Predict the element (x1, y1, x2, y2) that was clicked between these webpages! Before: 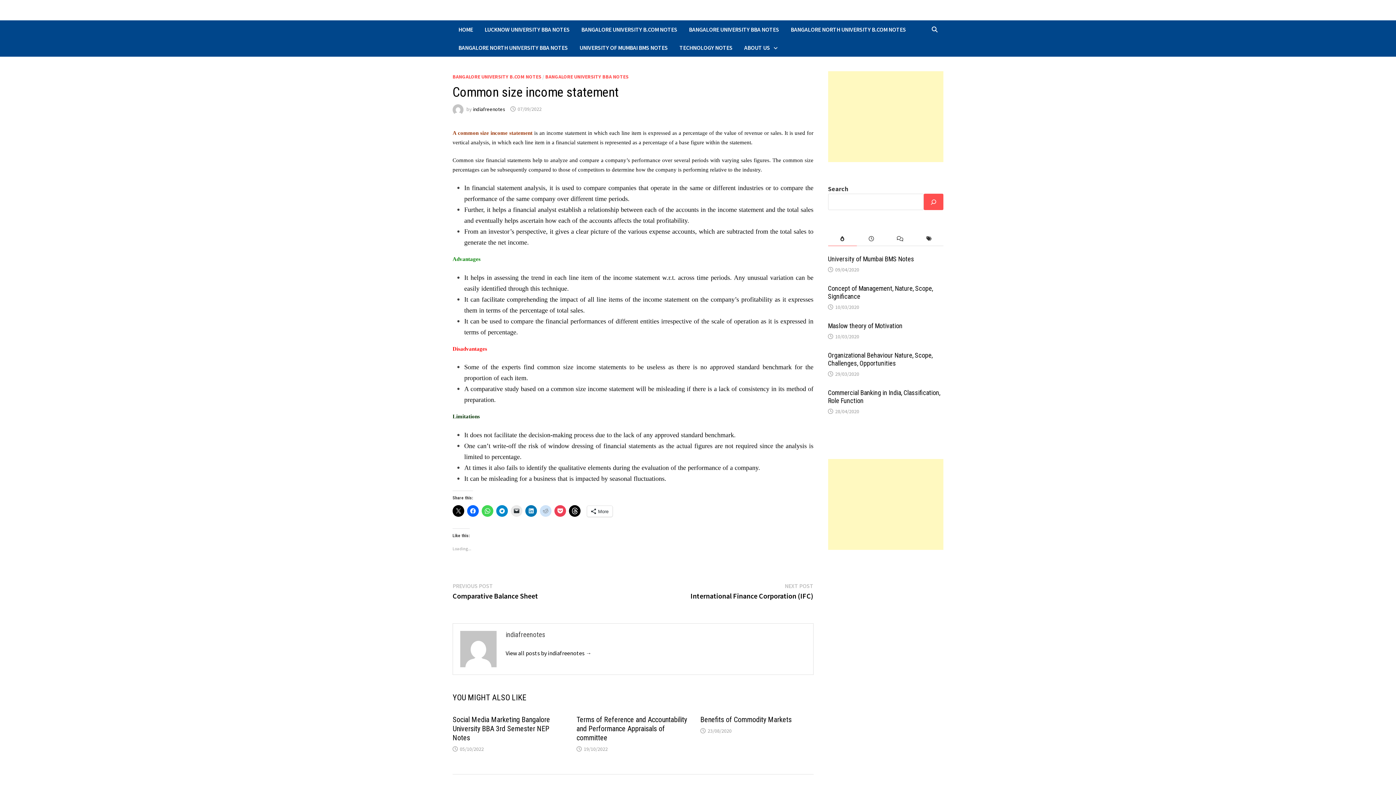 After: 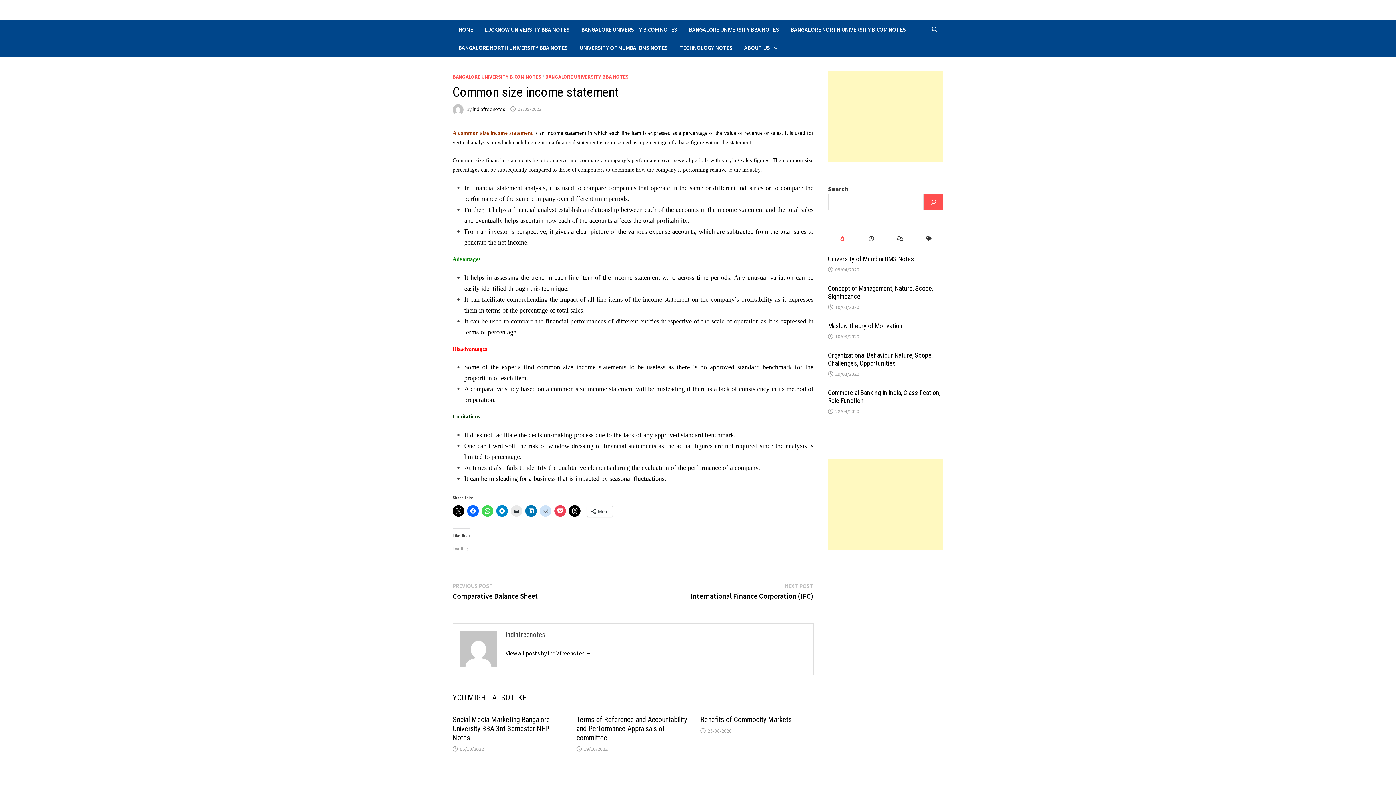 Action: label: popular-posts bbox: (828, 232, 857, 246)